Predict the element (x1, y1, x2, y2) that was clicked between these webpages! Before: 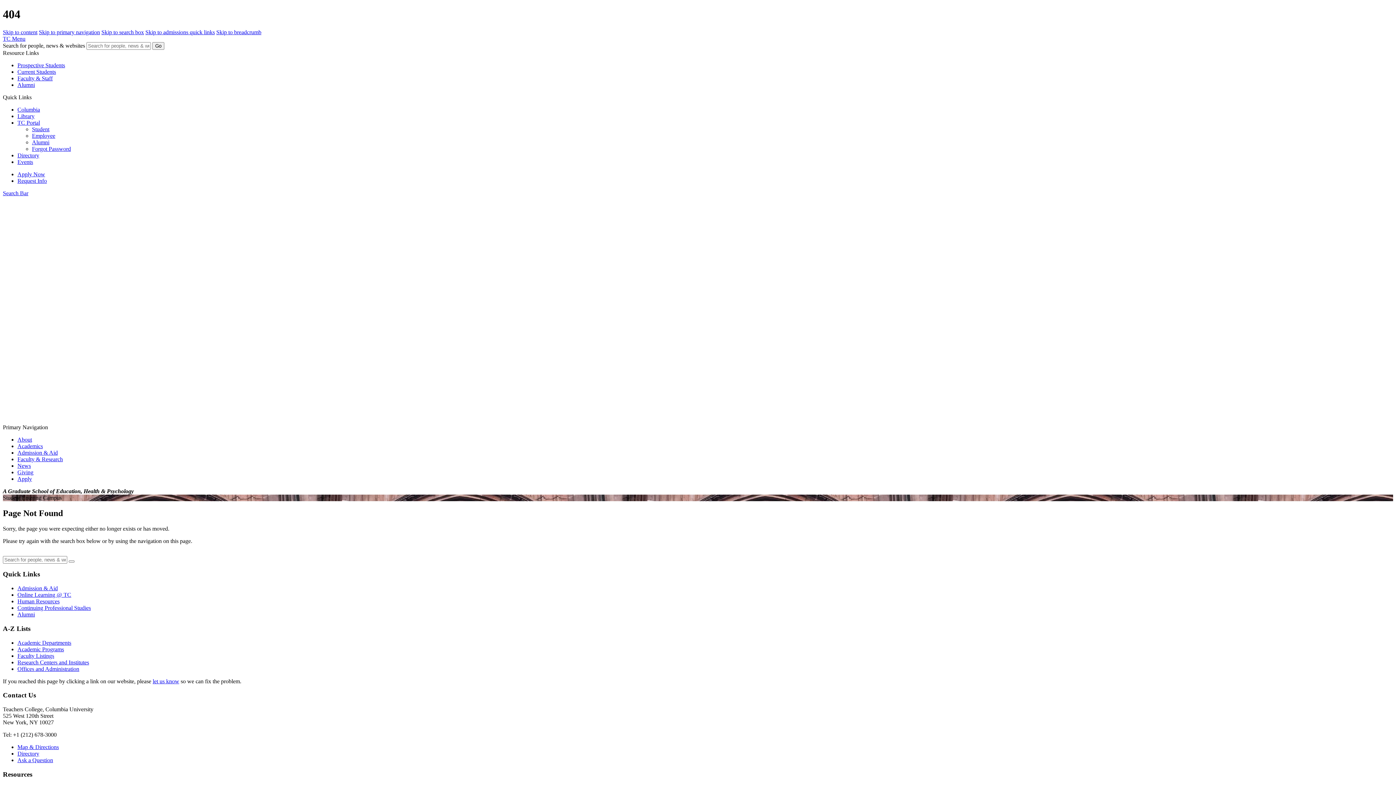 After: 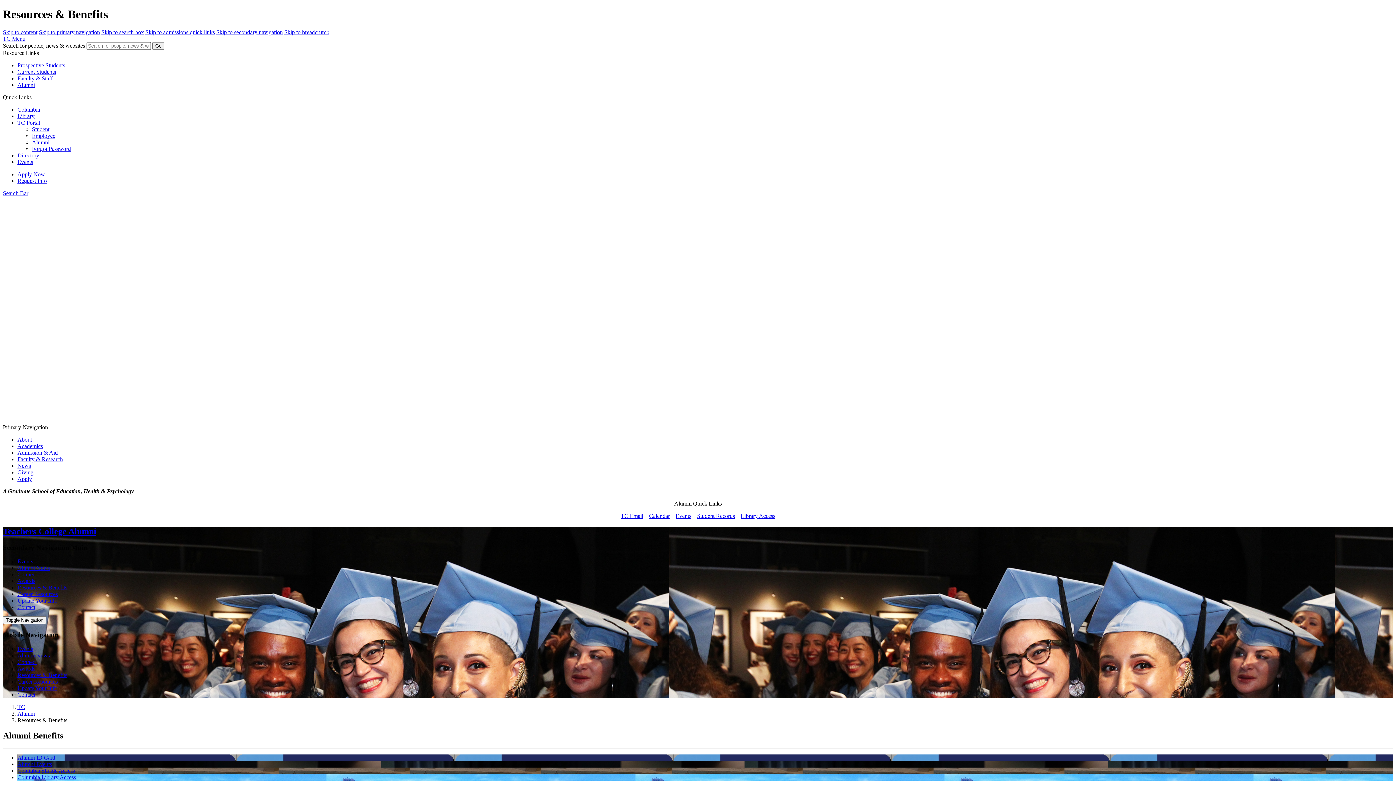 Action: bbox: (32, 139, 49, 145) label: Alumni